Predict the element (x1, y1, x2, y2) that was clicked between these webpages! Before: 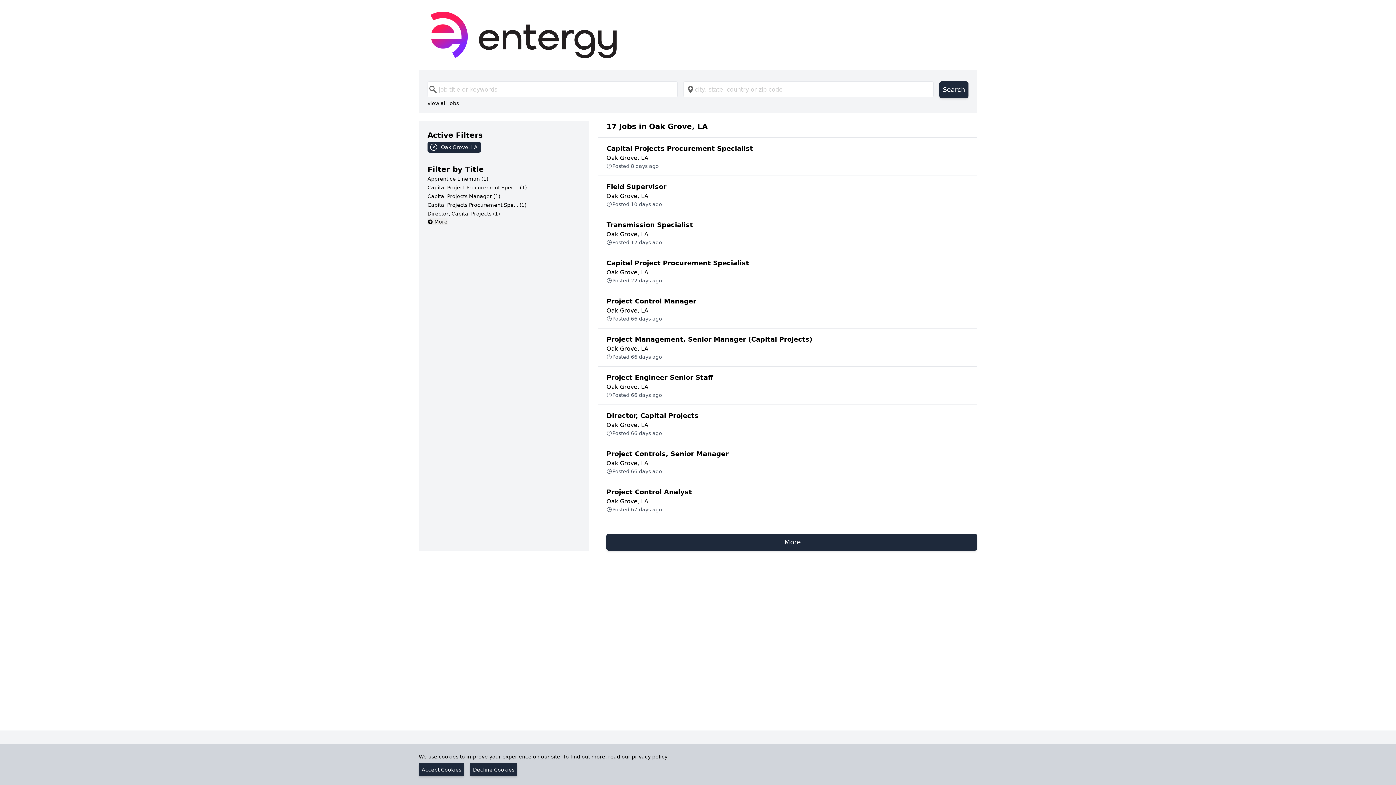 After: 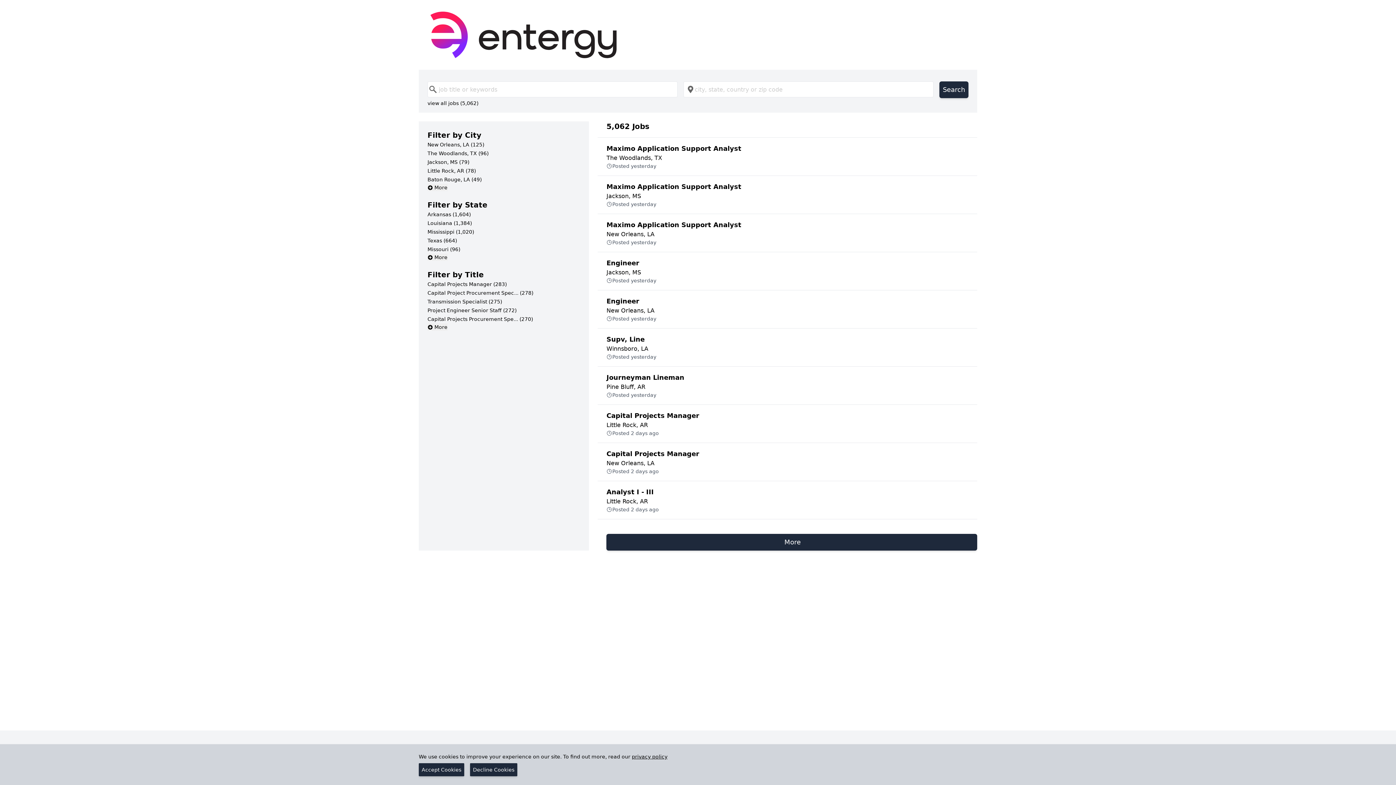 Action: bbox: (430, 11, 965, 58)